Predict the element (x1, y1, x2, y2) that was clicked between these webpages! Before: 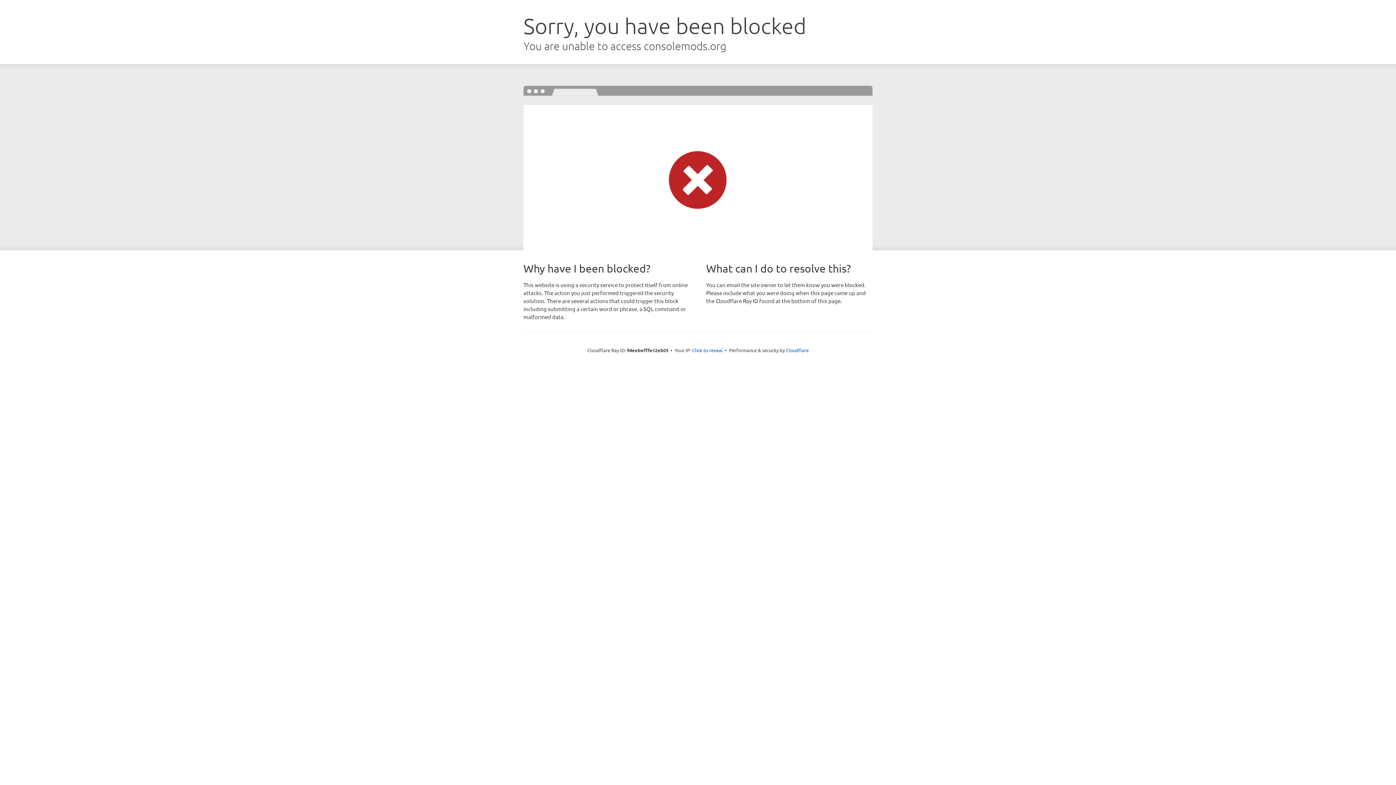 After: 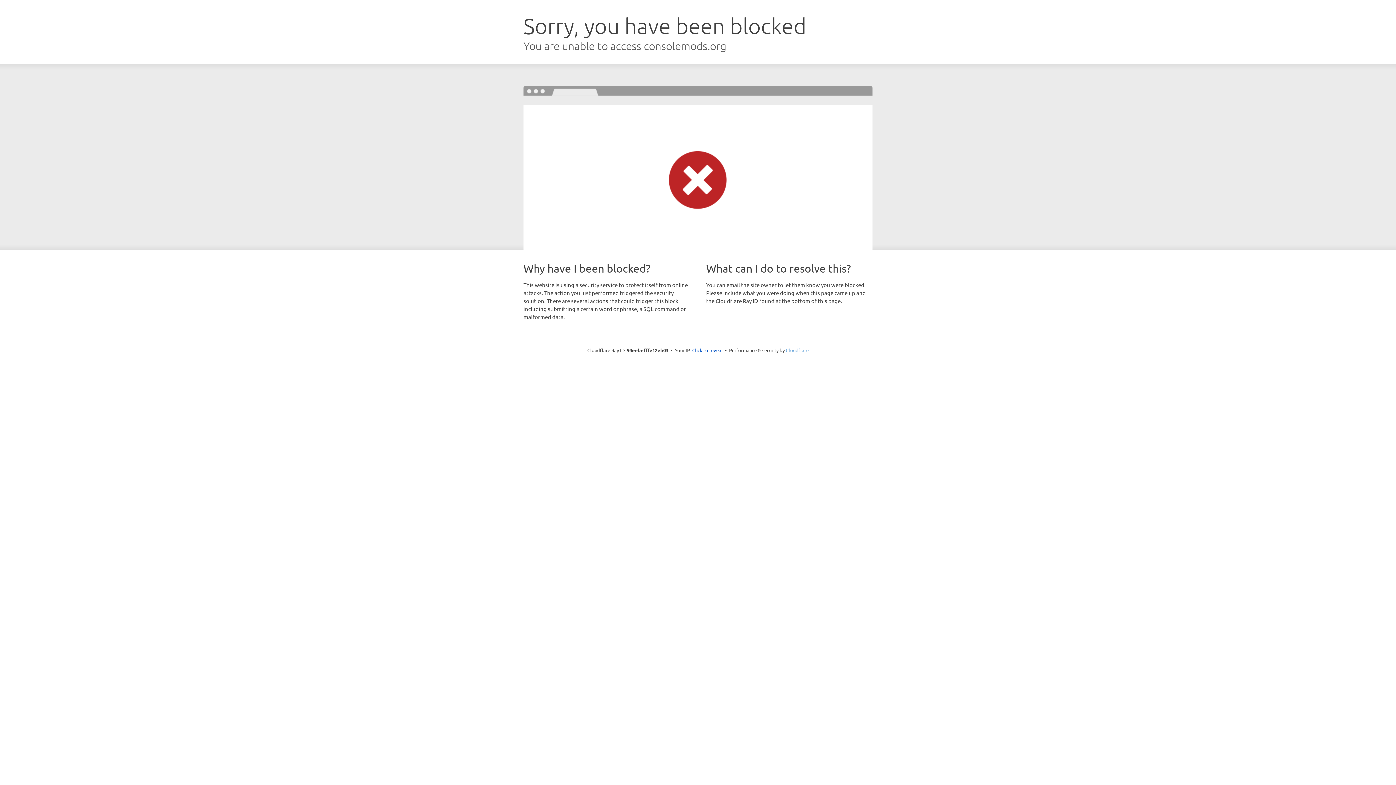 Action: label: Cloudflare bbox: (786, 347, 808, 353)